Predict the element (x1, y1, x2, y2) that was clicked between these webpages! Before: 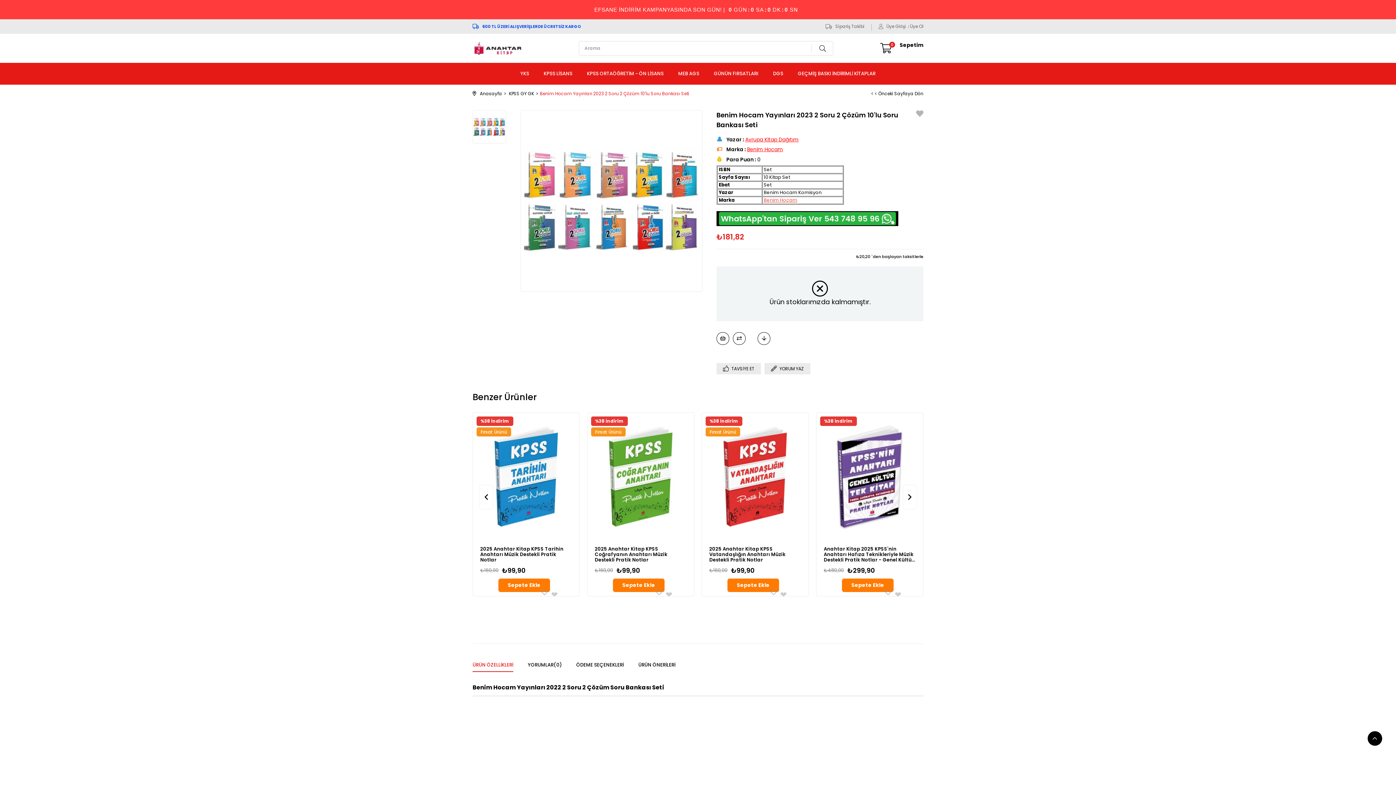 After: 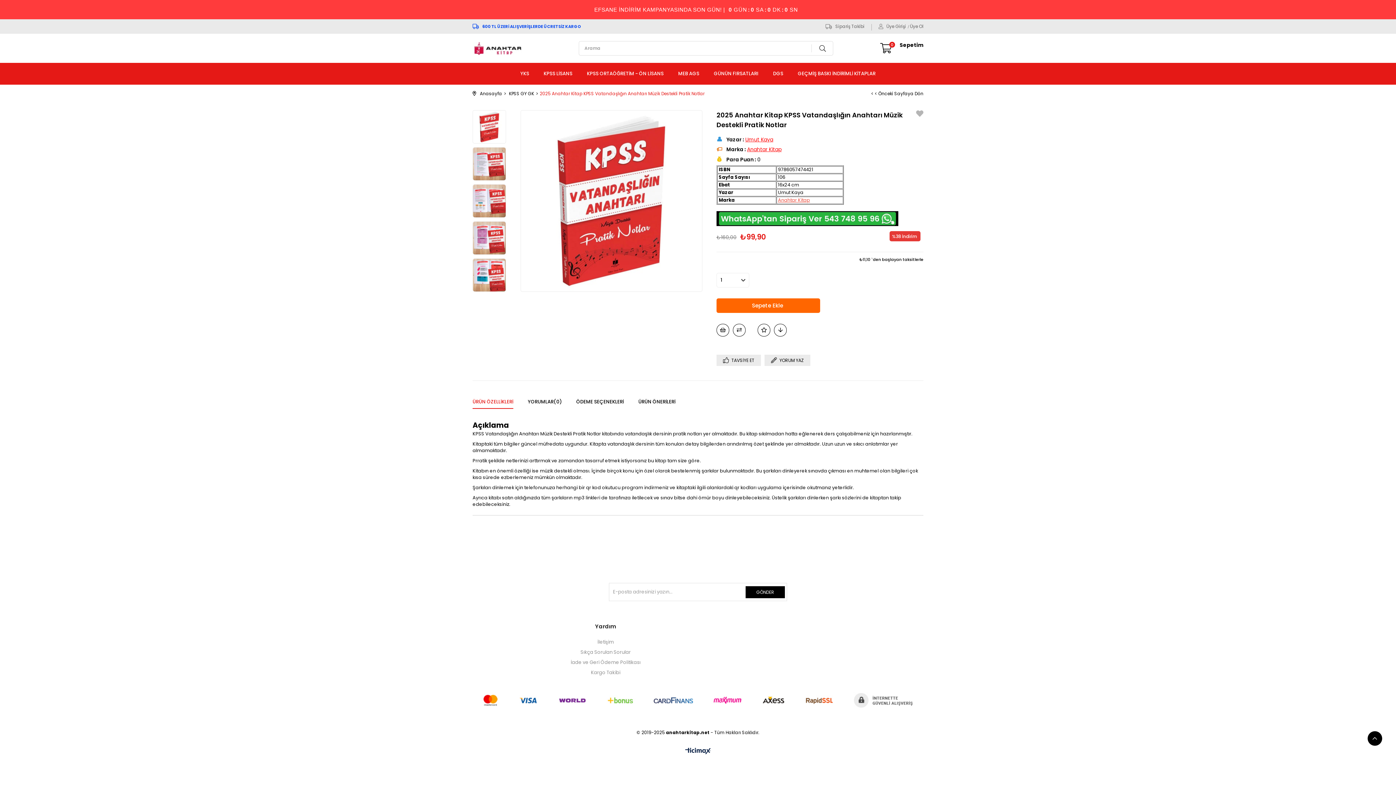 Action: label: 2025 Anahtar Kitap KPSS Vatandaşlığın Anahtarı Müzik Destekli Pratik Notlar bbox: (709, 546, 801, 563)